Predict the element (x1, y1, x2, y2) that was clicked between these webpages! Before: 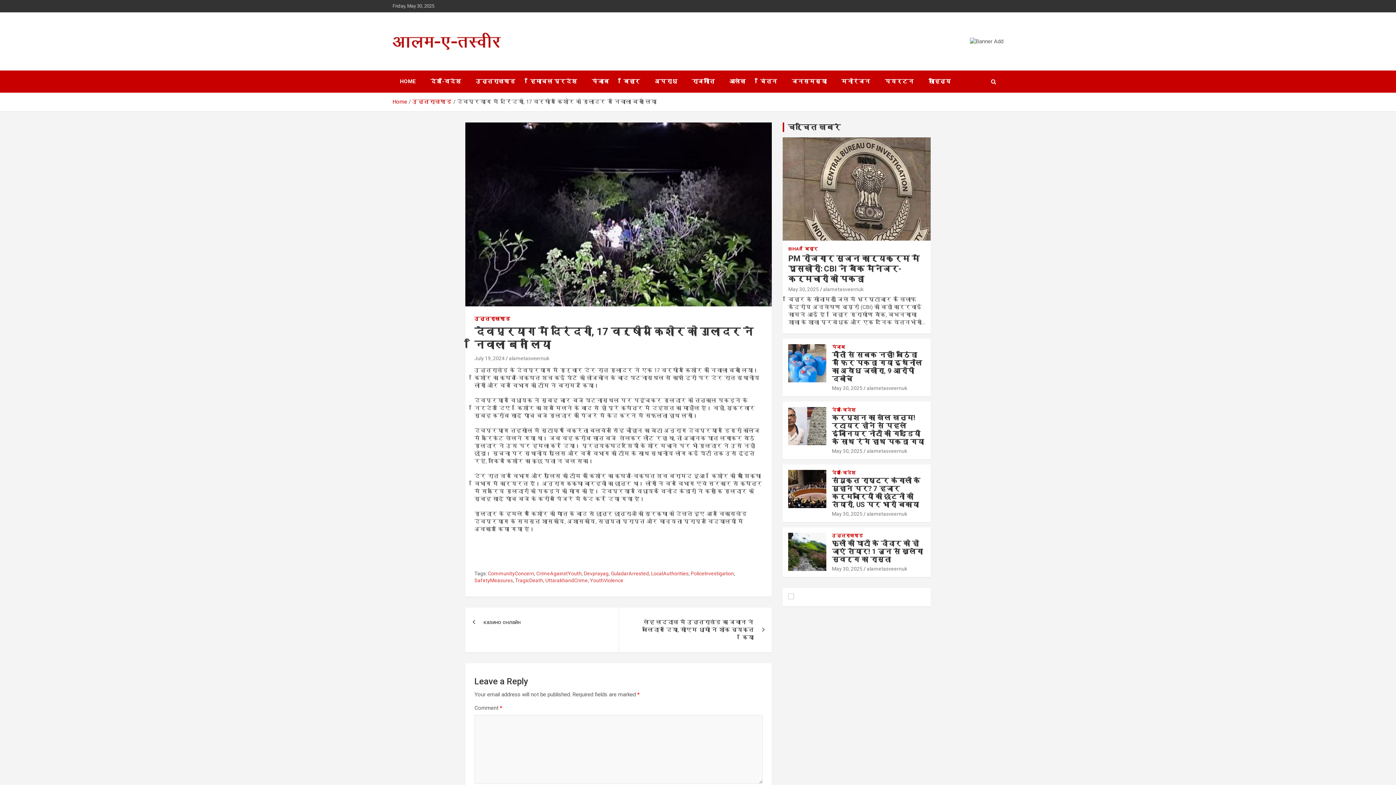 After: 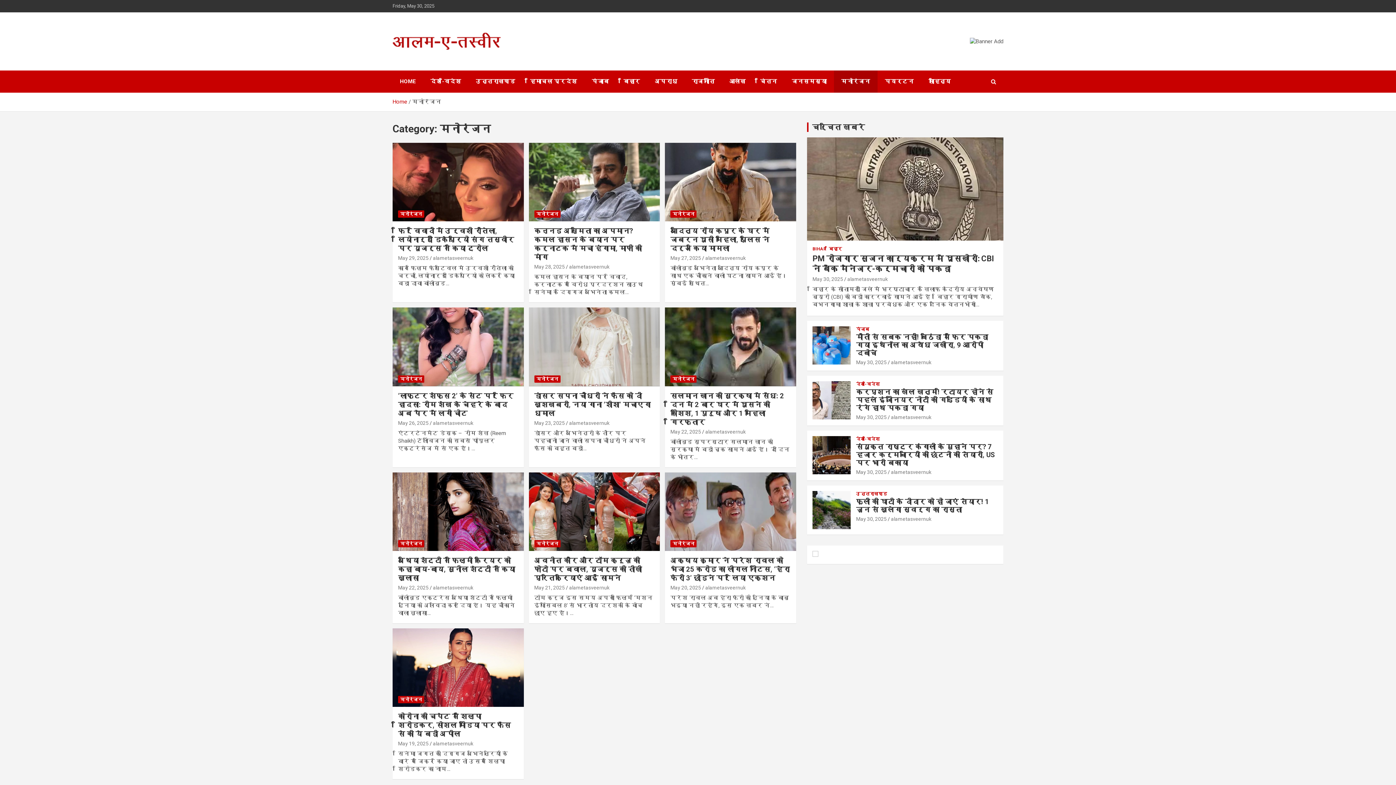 Action: label: मनोरंजन bbox: (834, 70, 877, 92)